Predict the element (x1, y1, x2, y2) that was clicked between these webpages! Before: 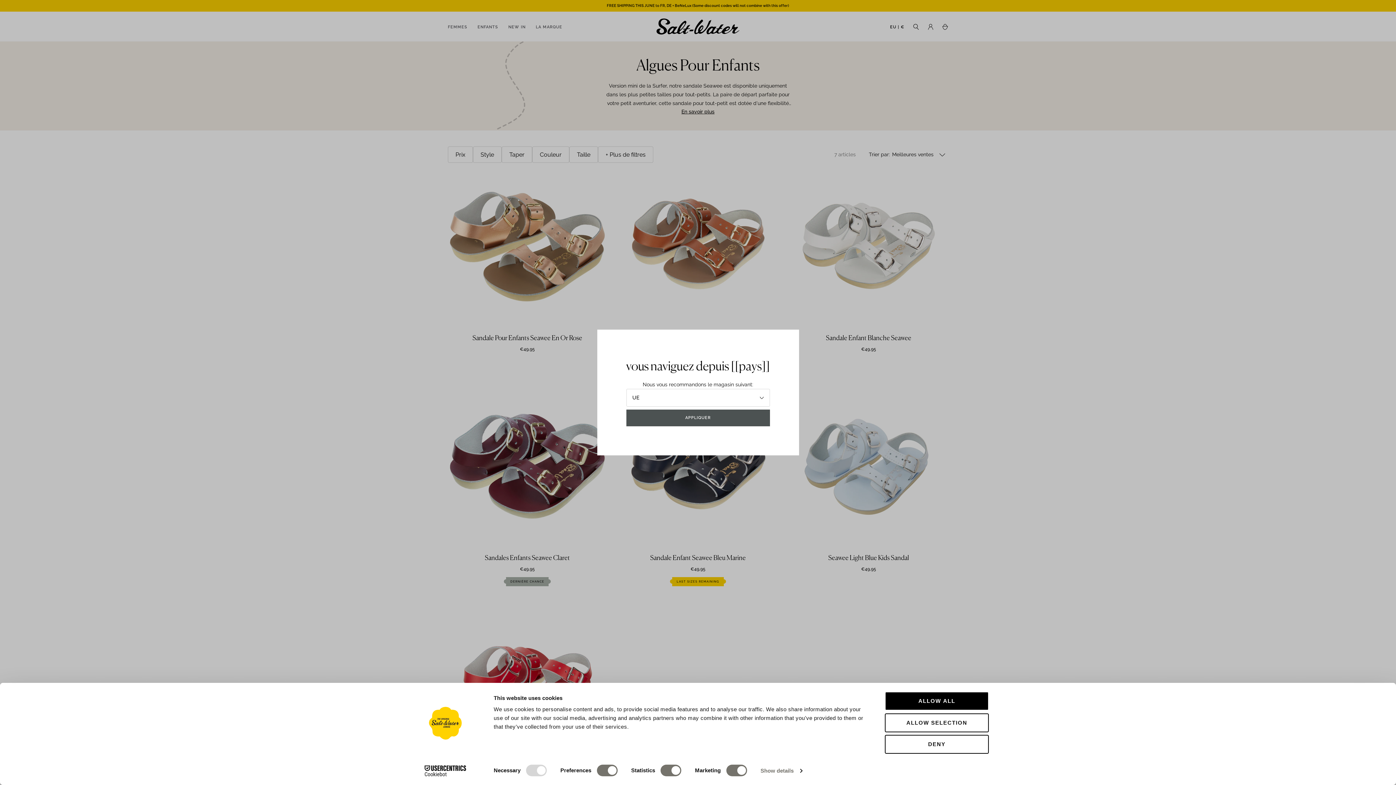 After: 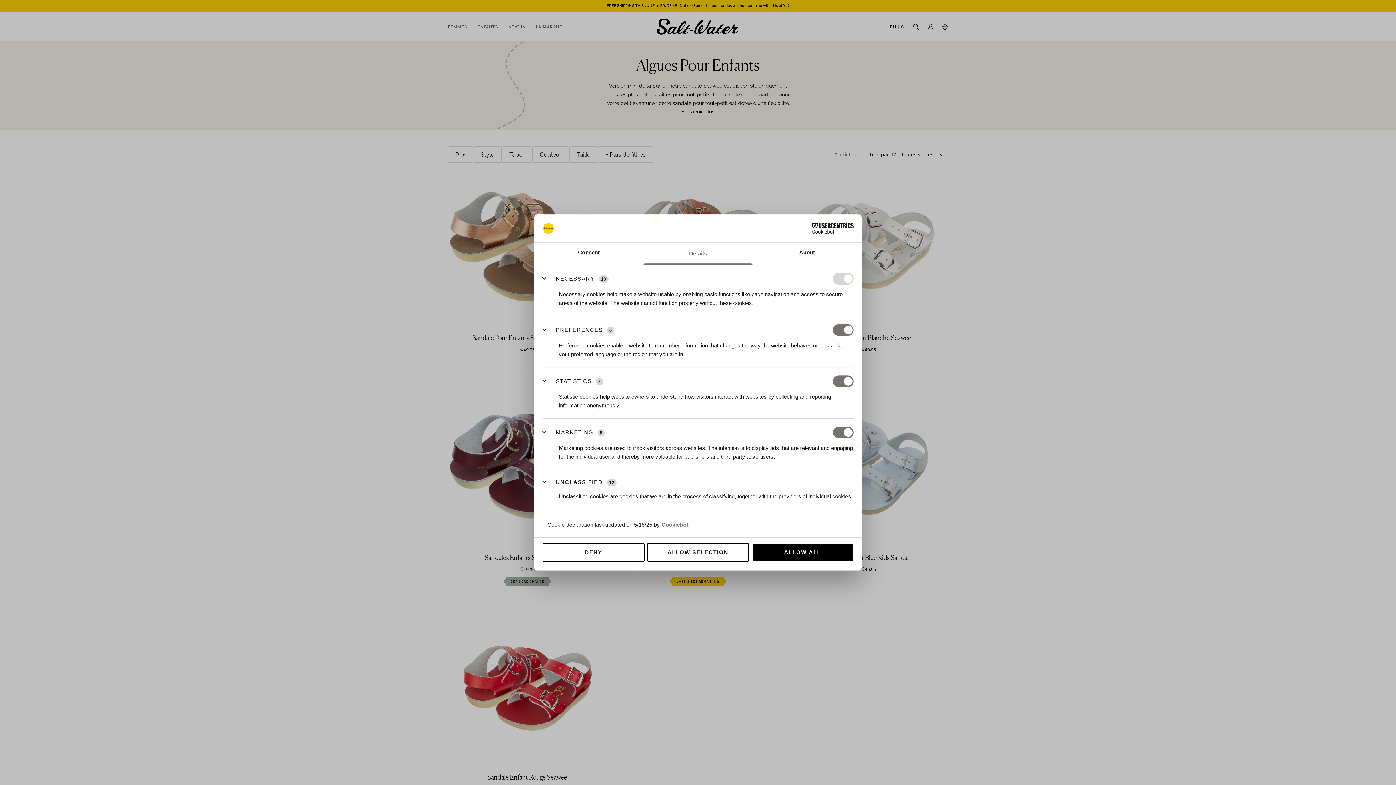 Action: label: Show details bbox: (760, 765, 802, 776)